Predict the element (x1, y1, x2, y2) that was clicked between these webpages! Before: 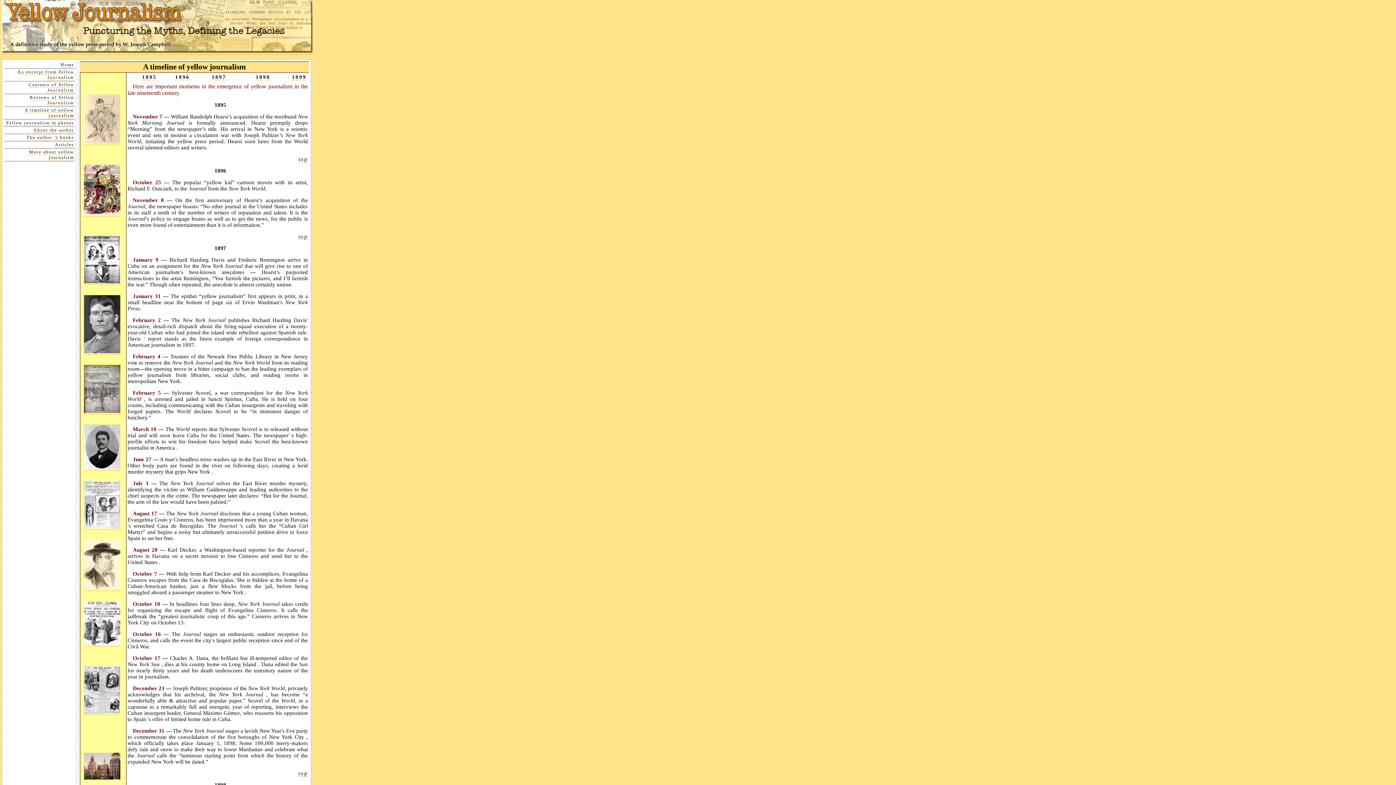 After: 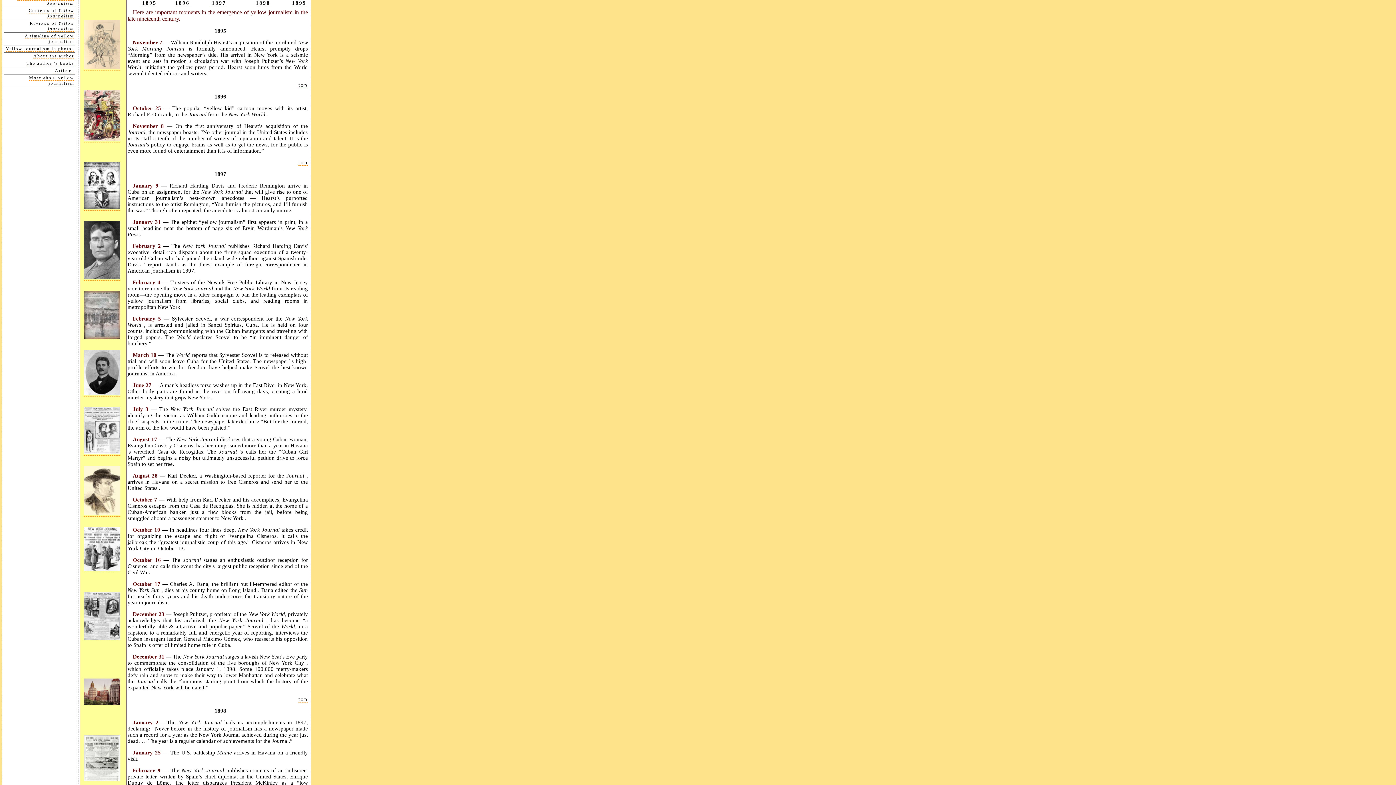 Action: bbox: (298, 156, 308, 162) label: top